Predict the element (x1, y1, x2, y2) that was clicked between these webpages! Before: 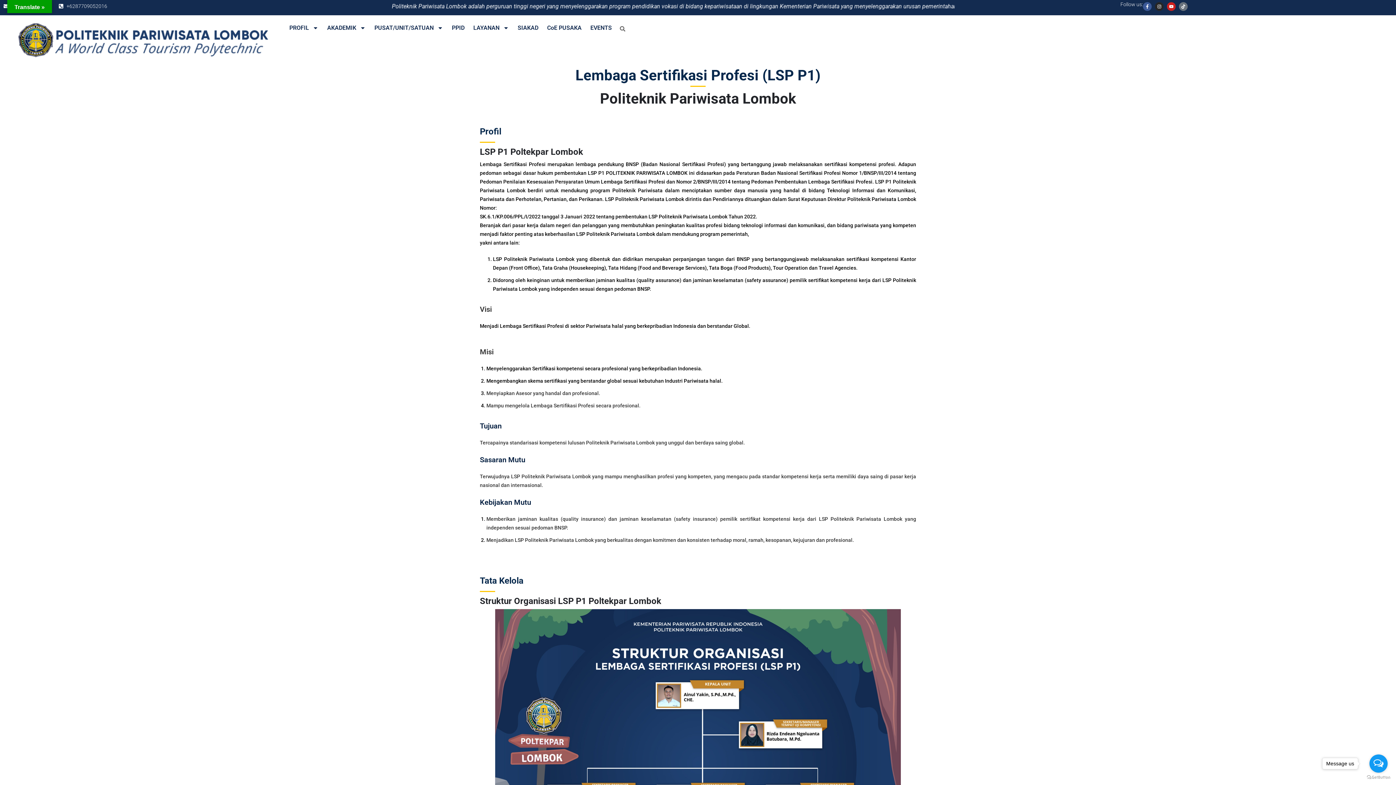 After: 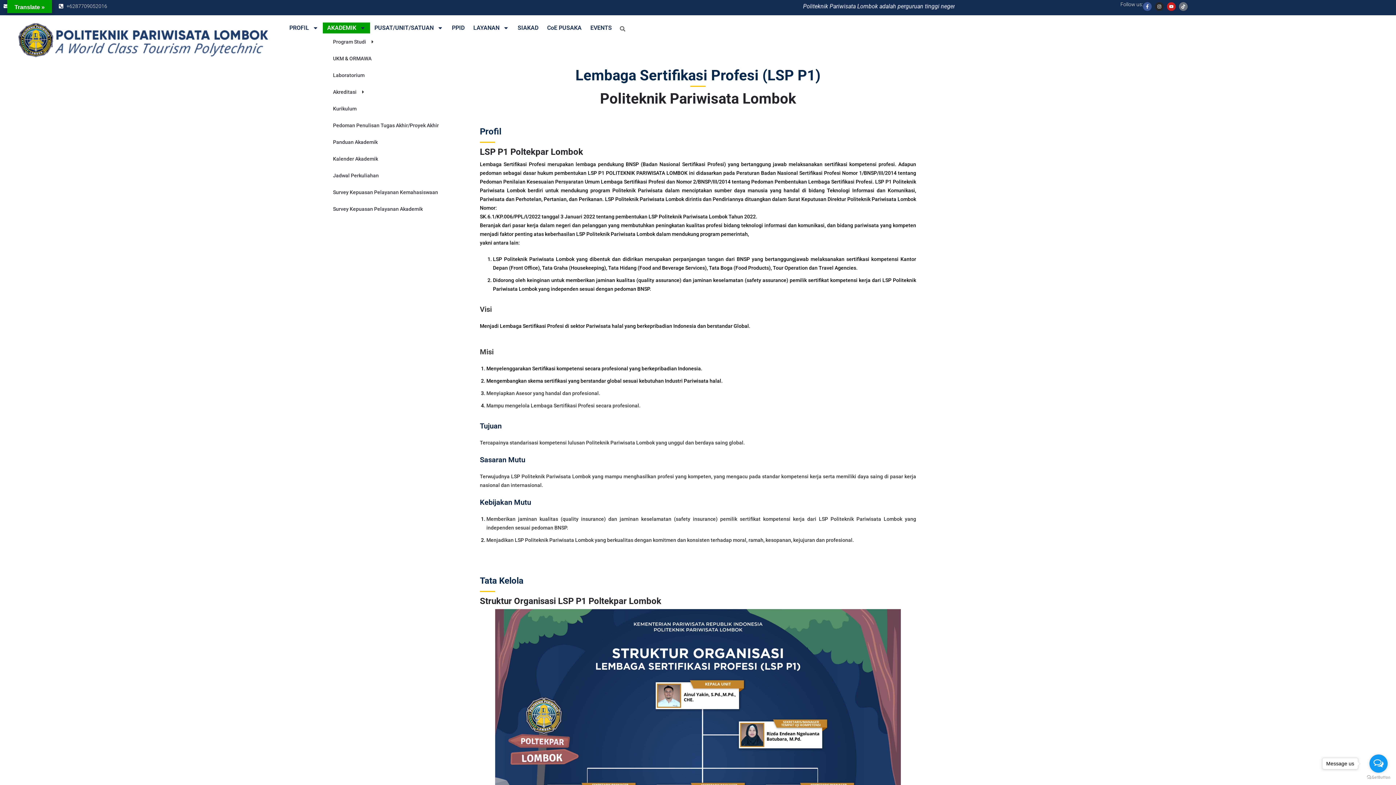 Action: bbox: (322, 22, 370, 33) label: AKADEMIK